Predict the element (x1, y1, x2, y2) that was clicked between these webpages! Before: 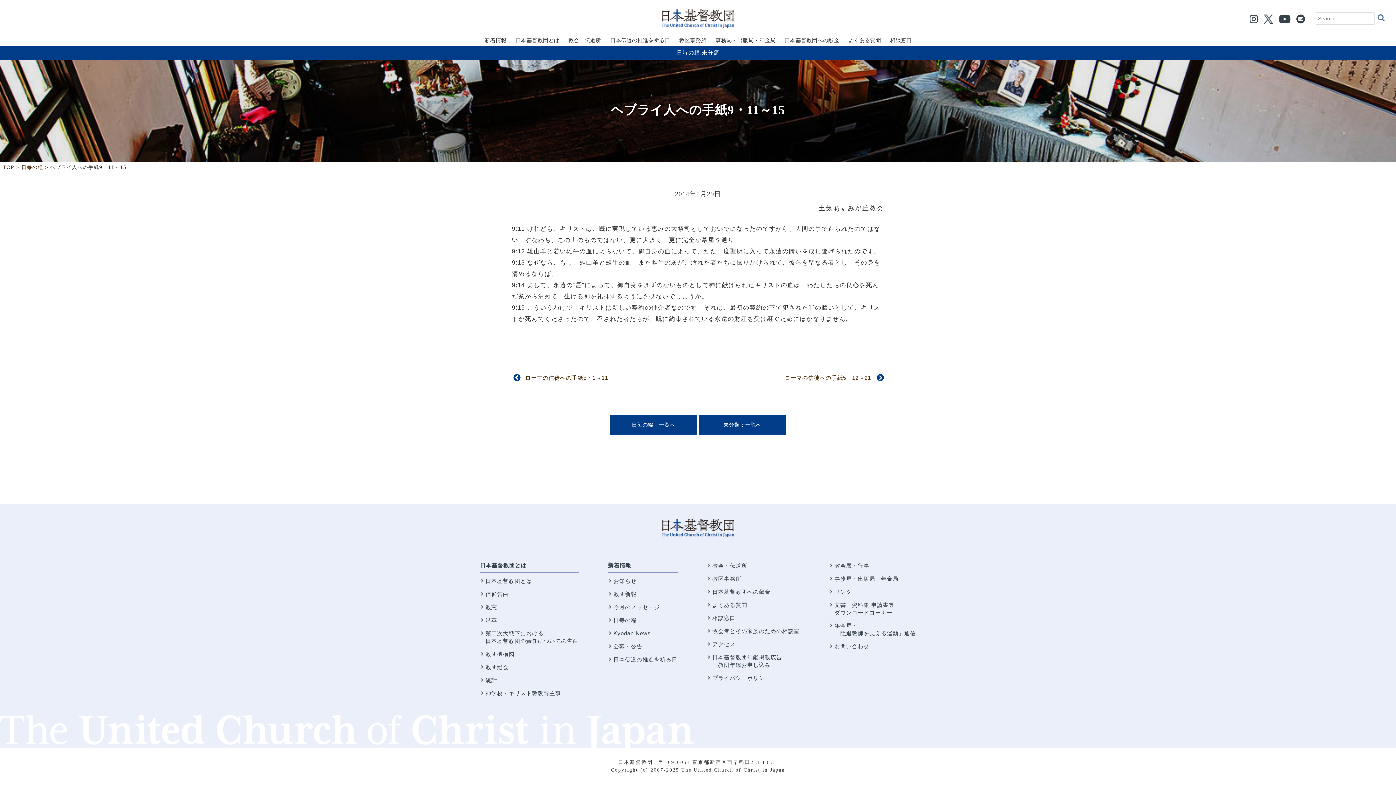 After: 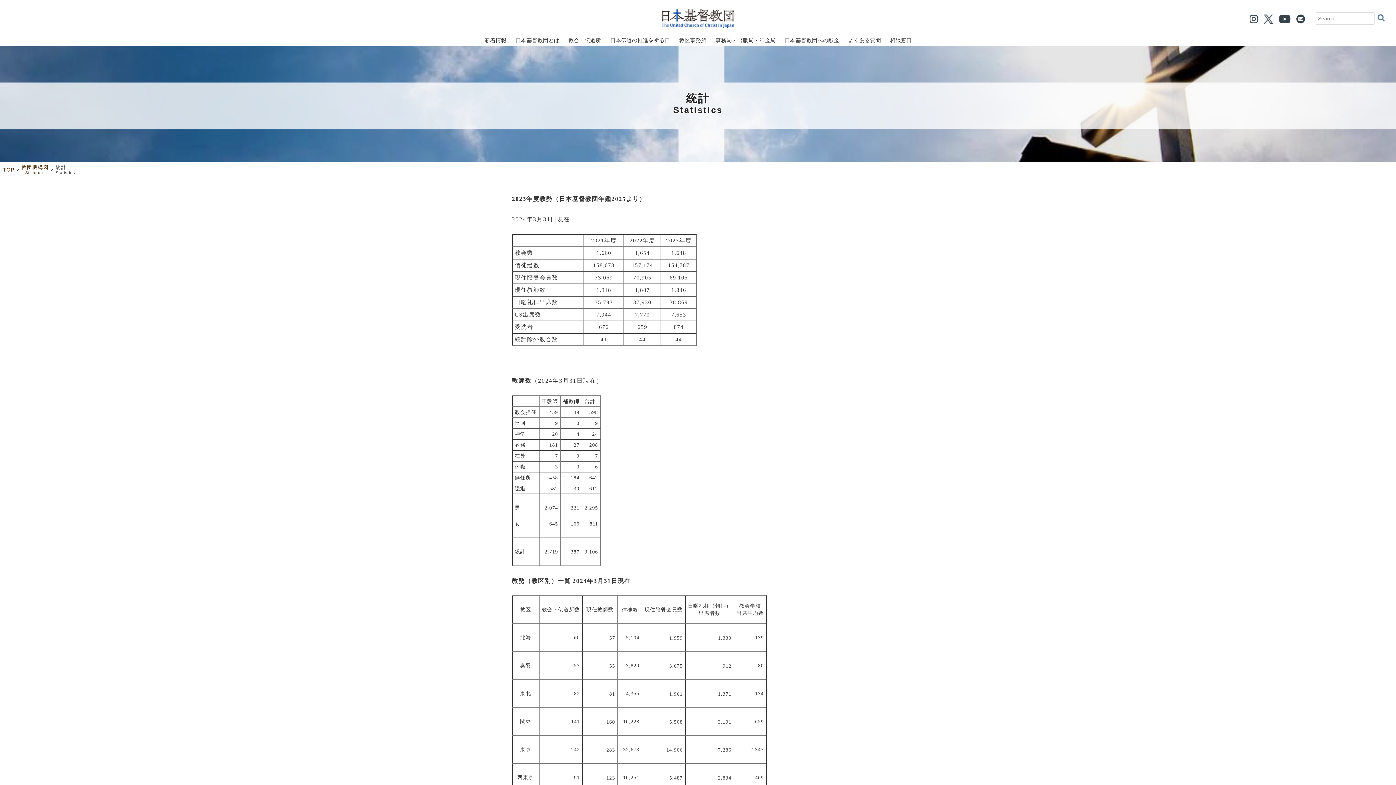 Action: bbox: (485, 677, 497, 683) label: 統計